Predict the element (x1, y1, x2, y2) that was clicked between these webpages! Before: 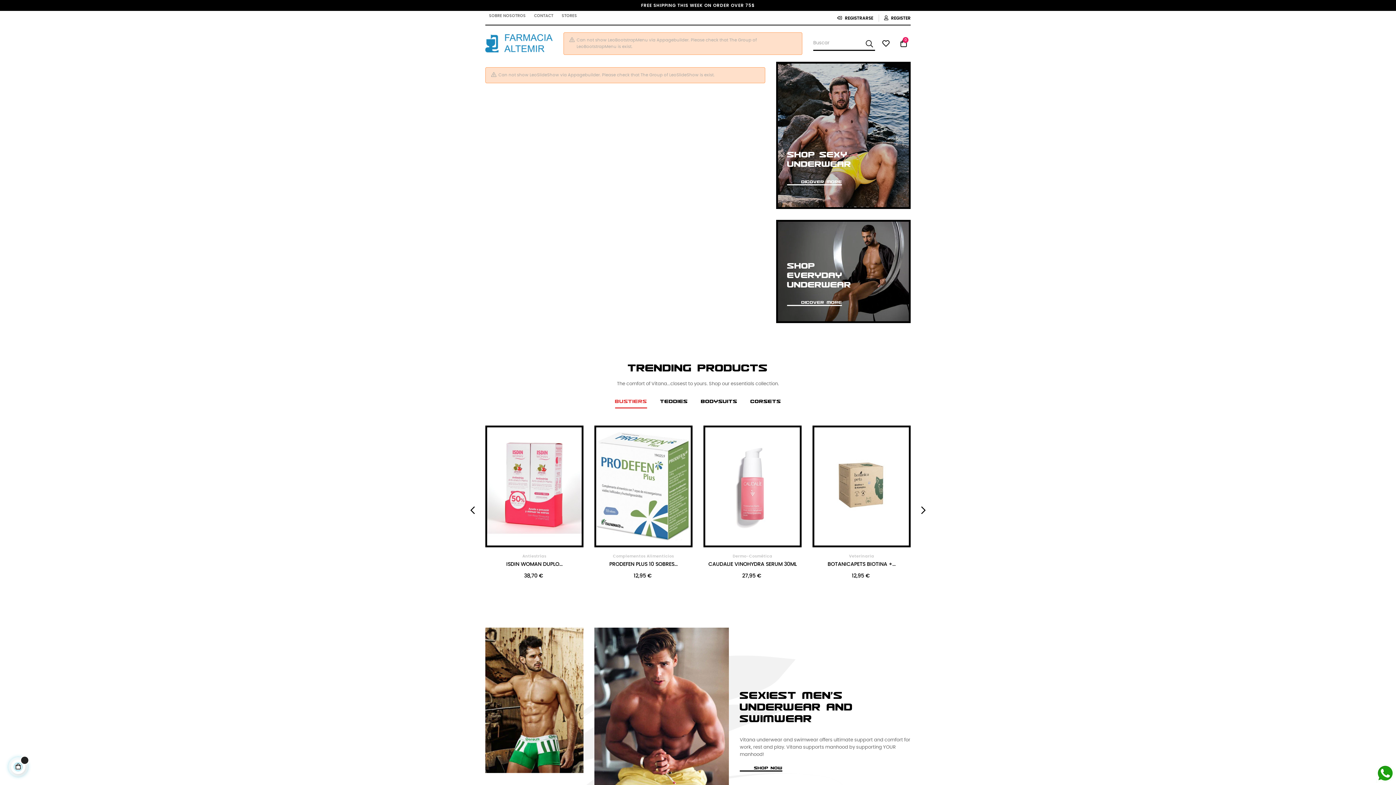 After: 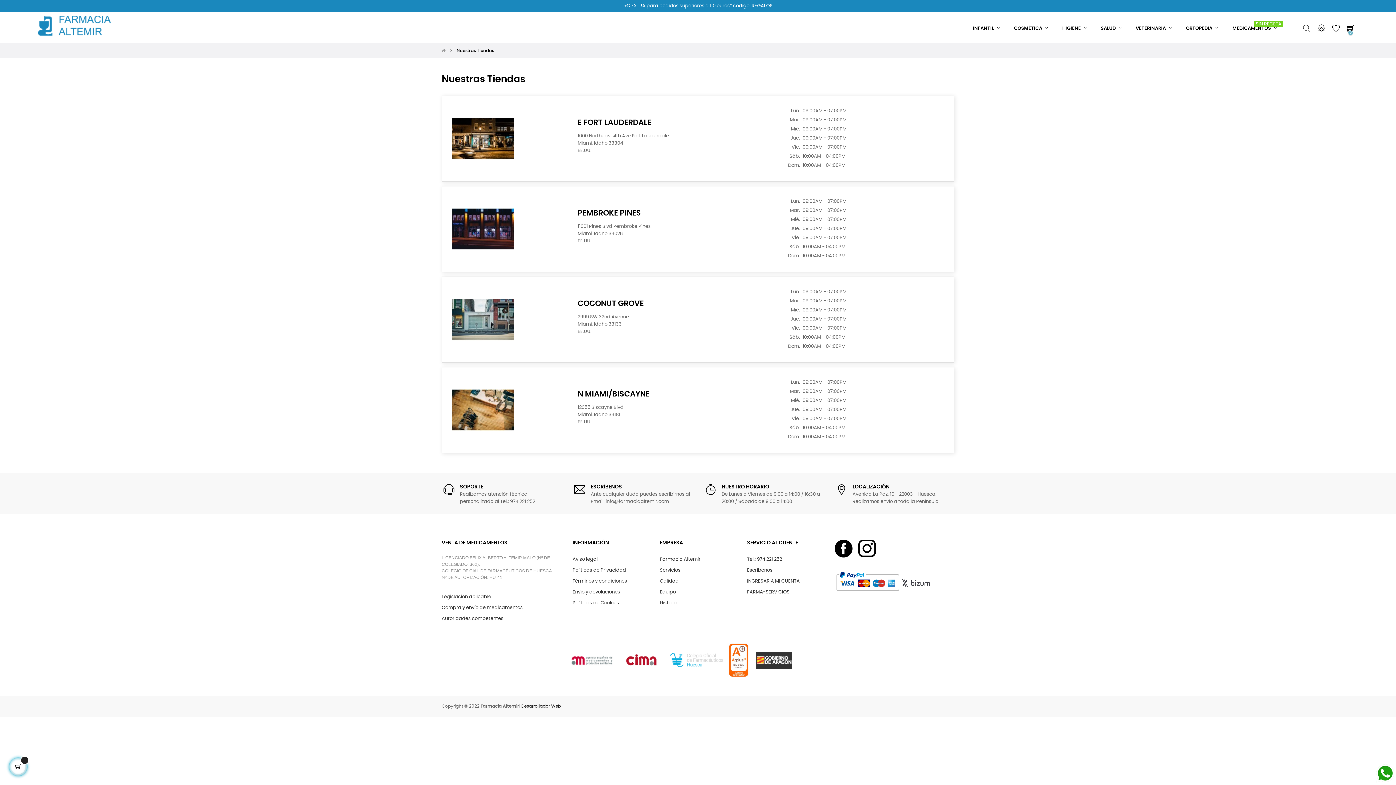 Action: bbox: (558, 10, 580, 20) label: STORES